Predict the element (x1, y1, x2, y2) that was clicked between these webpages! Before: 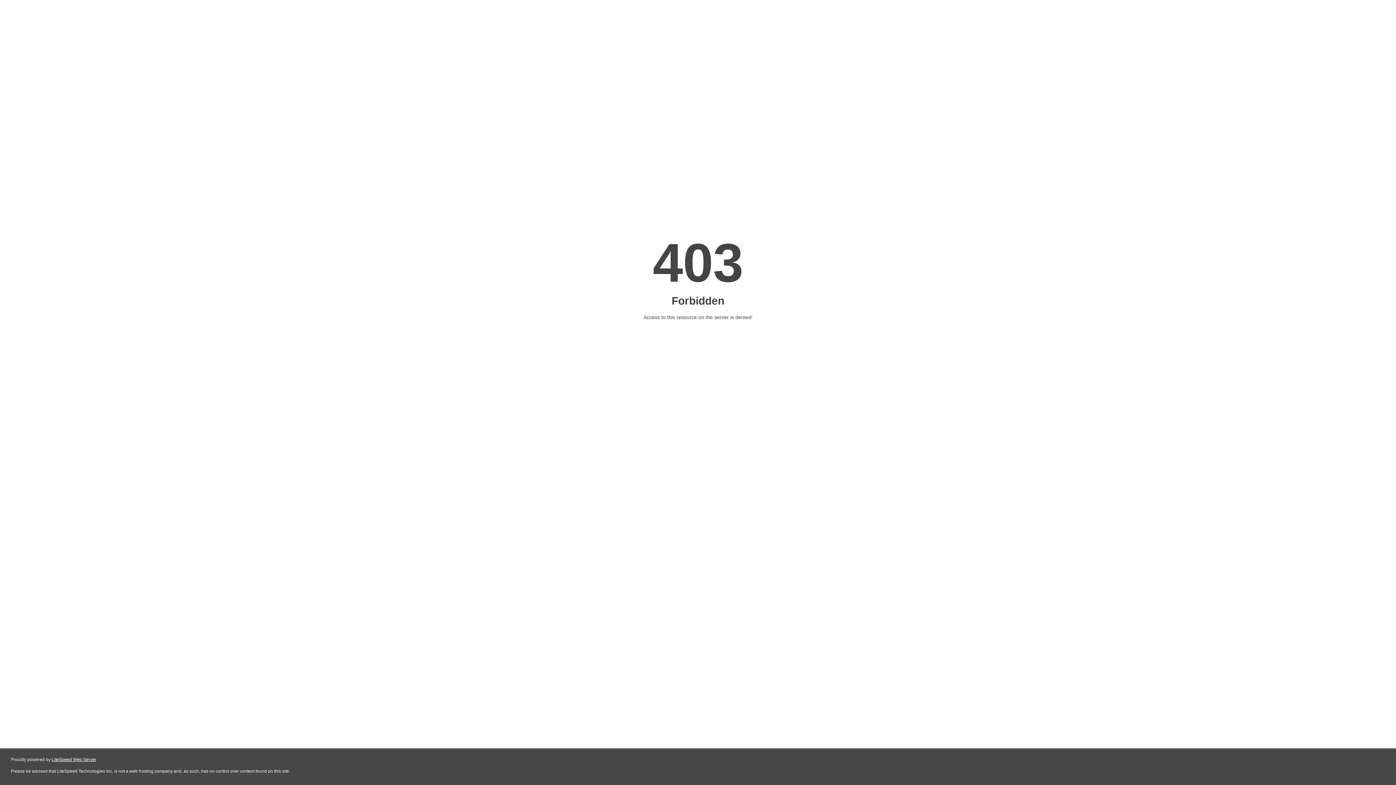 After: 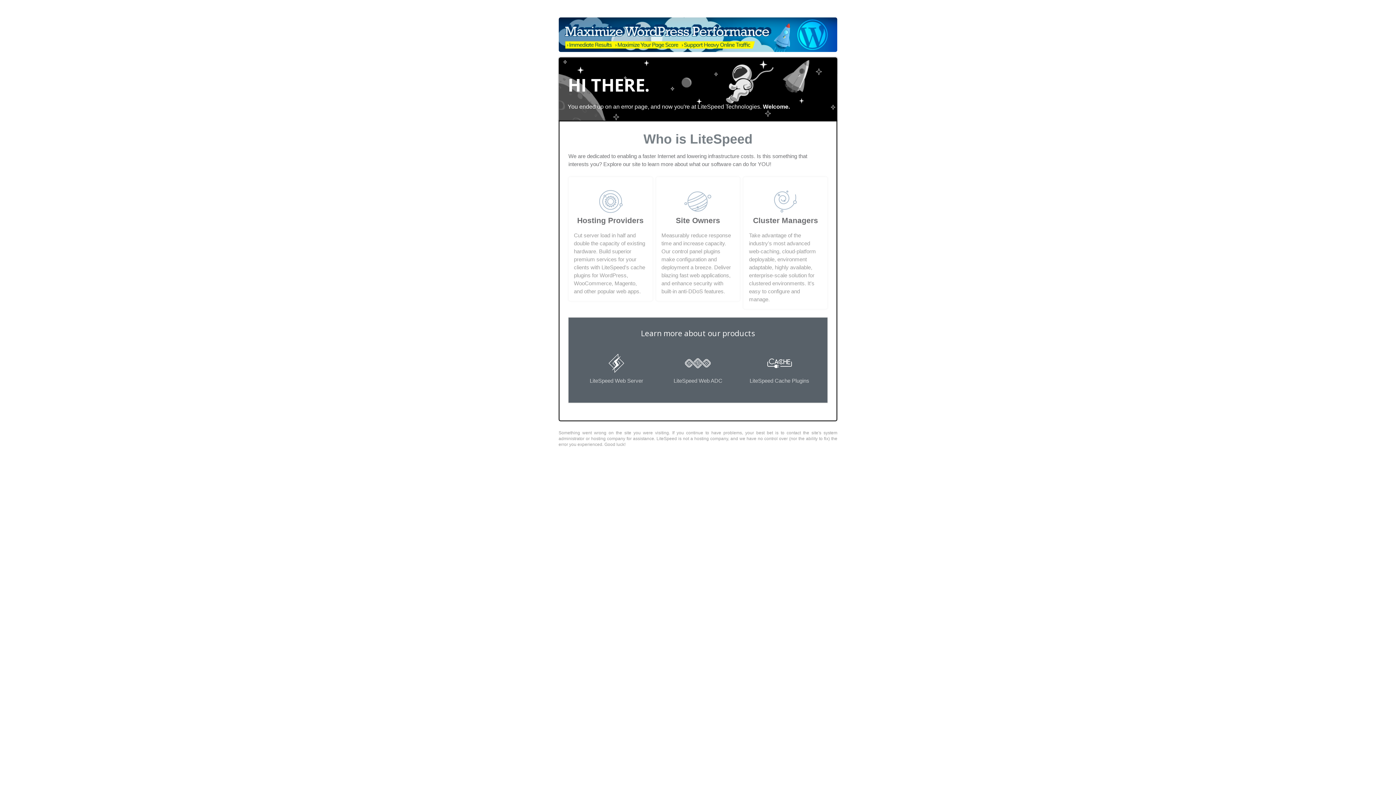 Action: bbox: (51, 757, 96, 762) label: LiteSpeed Web Server